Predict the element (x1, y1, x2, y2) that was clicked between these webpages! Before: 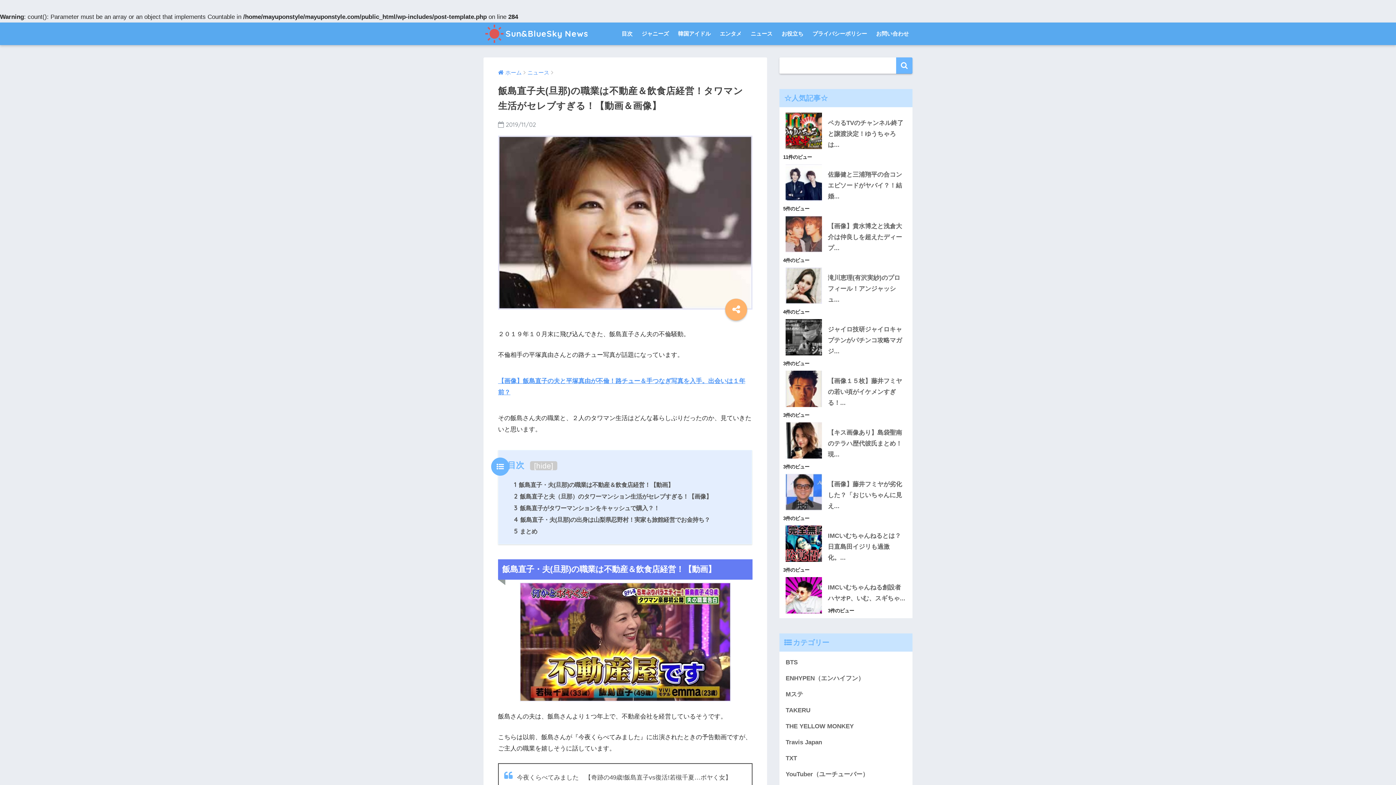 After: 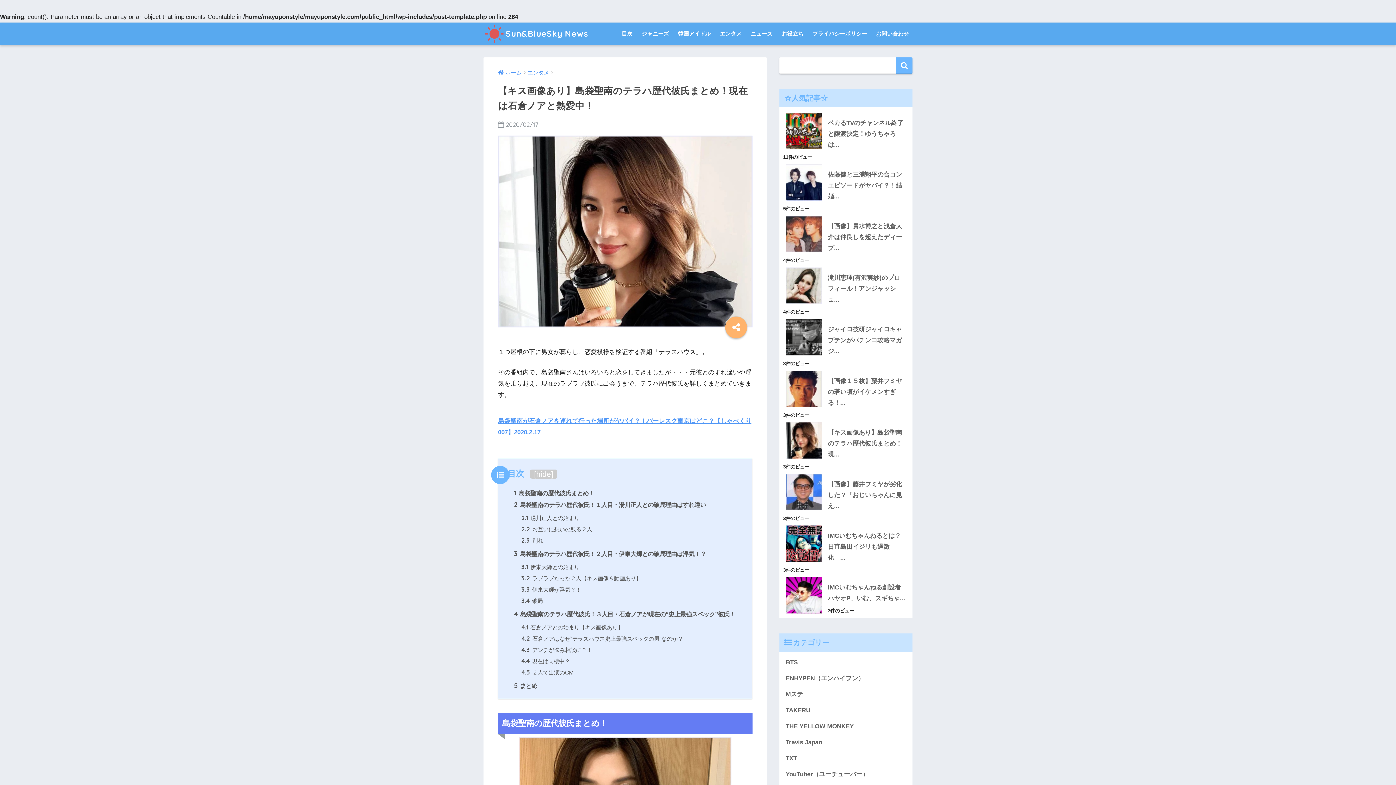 Action: label: 【キス画像あり】島袋聖南のテラハ歴代彼氏まとめ！現... bbox: (783, 425, 909, 462)